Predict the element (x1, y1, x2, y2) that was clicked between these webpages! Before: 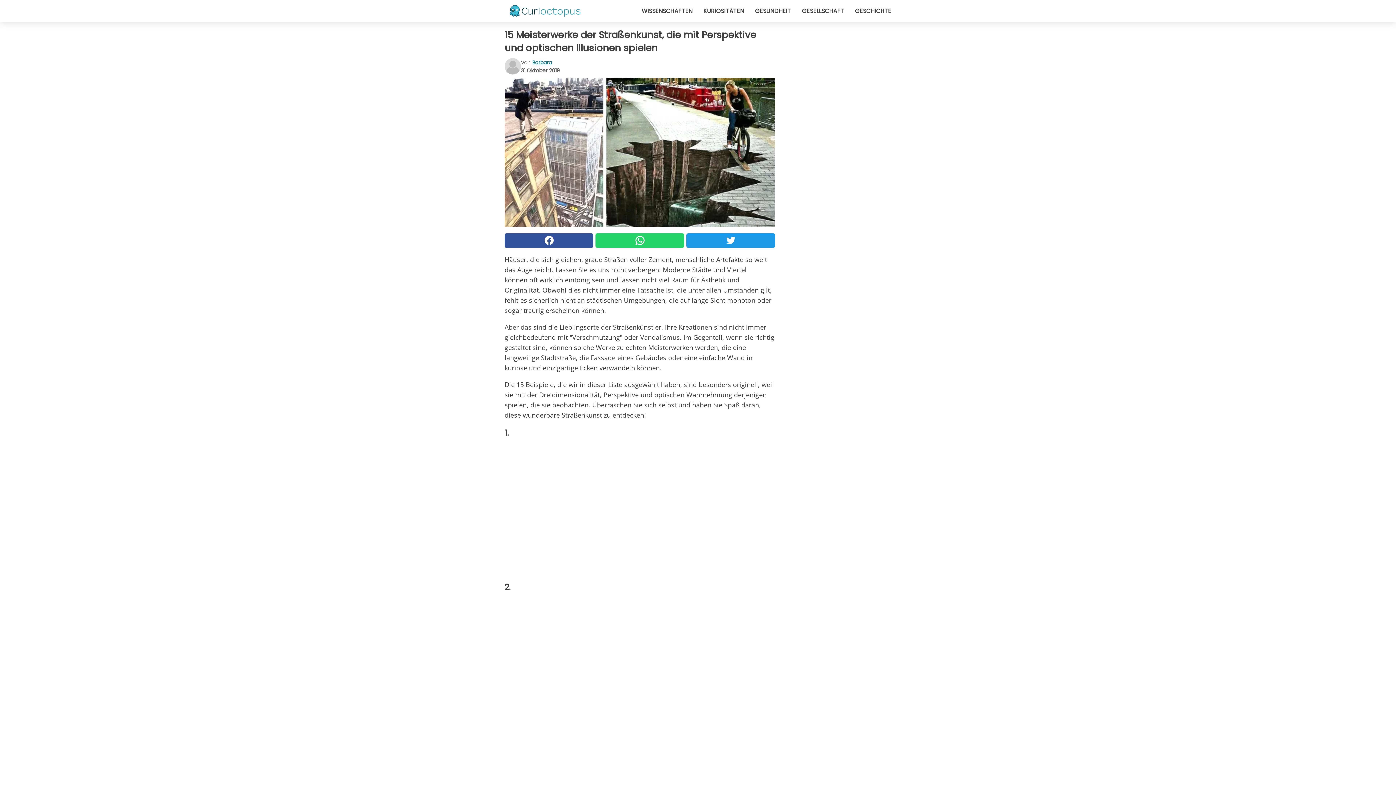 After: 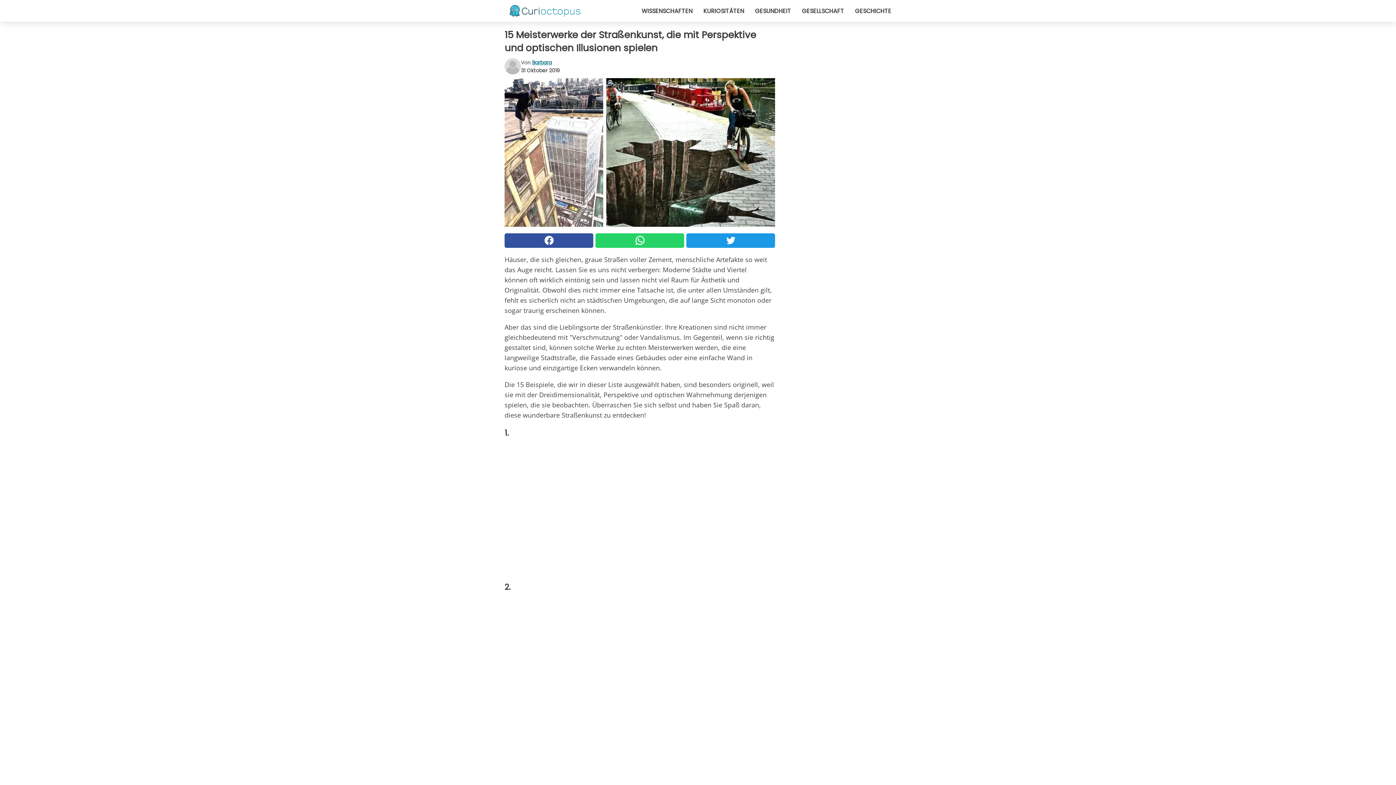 Action: bbox: (686, 233, 775, 247)